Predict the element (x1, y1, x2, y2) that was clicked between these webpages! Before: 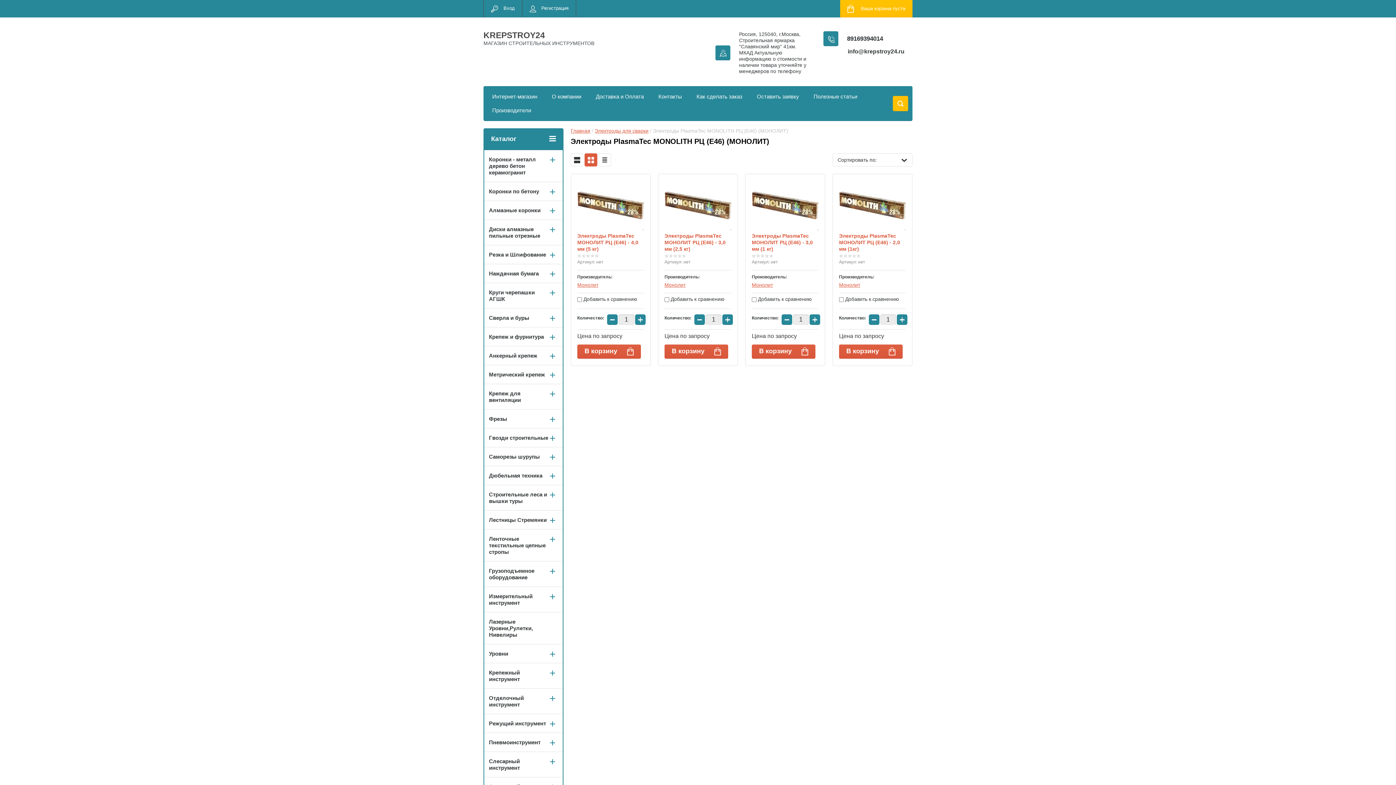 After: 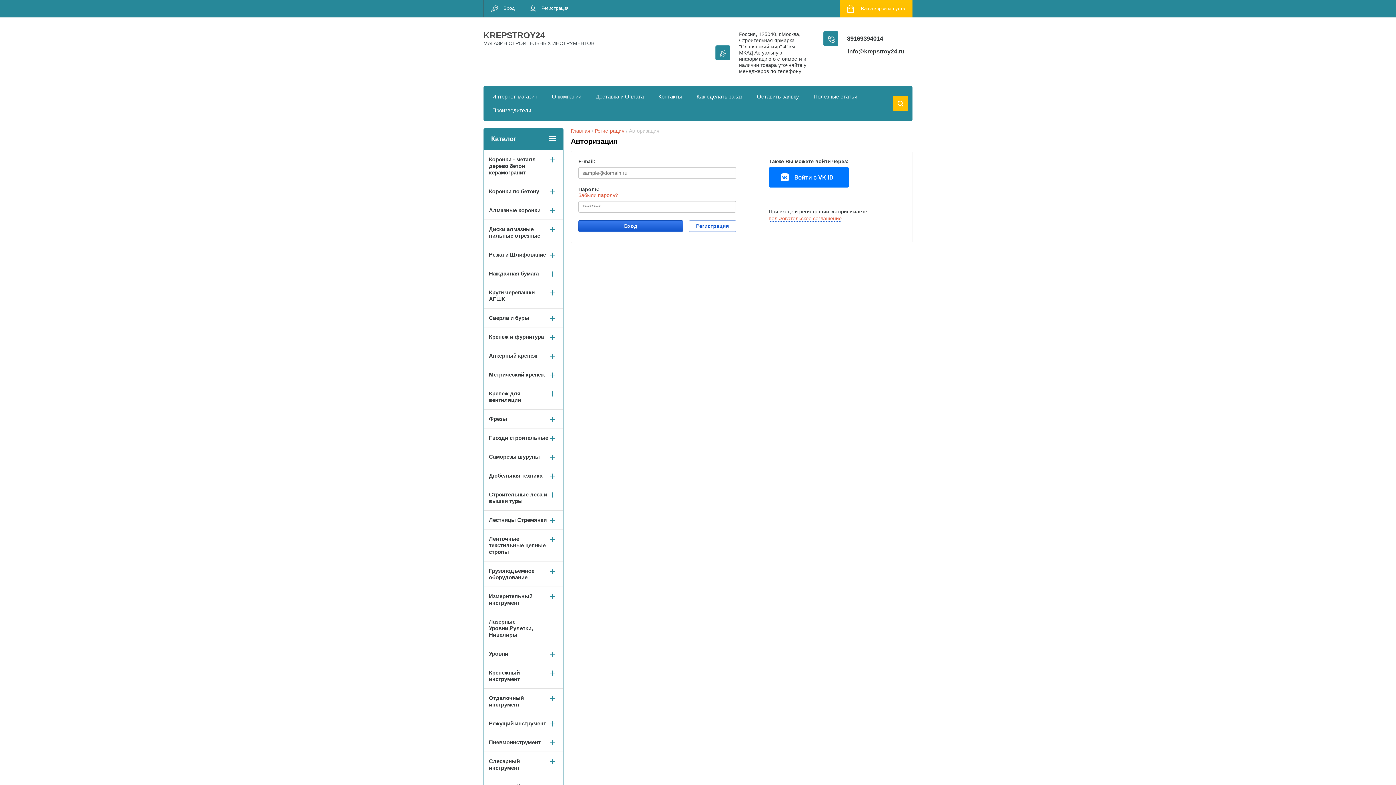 Action: label: Вход bbox: (484, 0, 522, 17)